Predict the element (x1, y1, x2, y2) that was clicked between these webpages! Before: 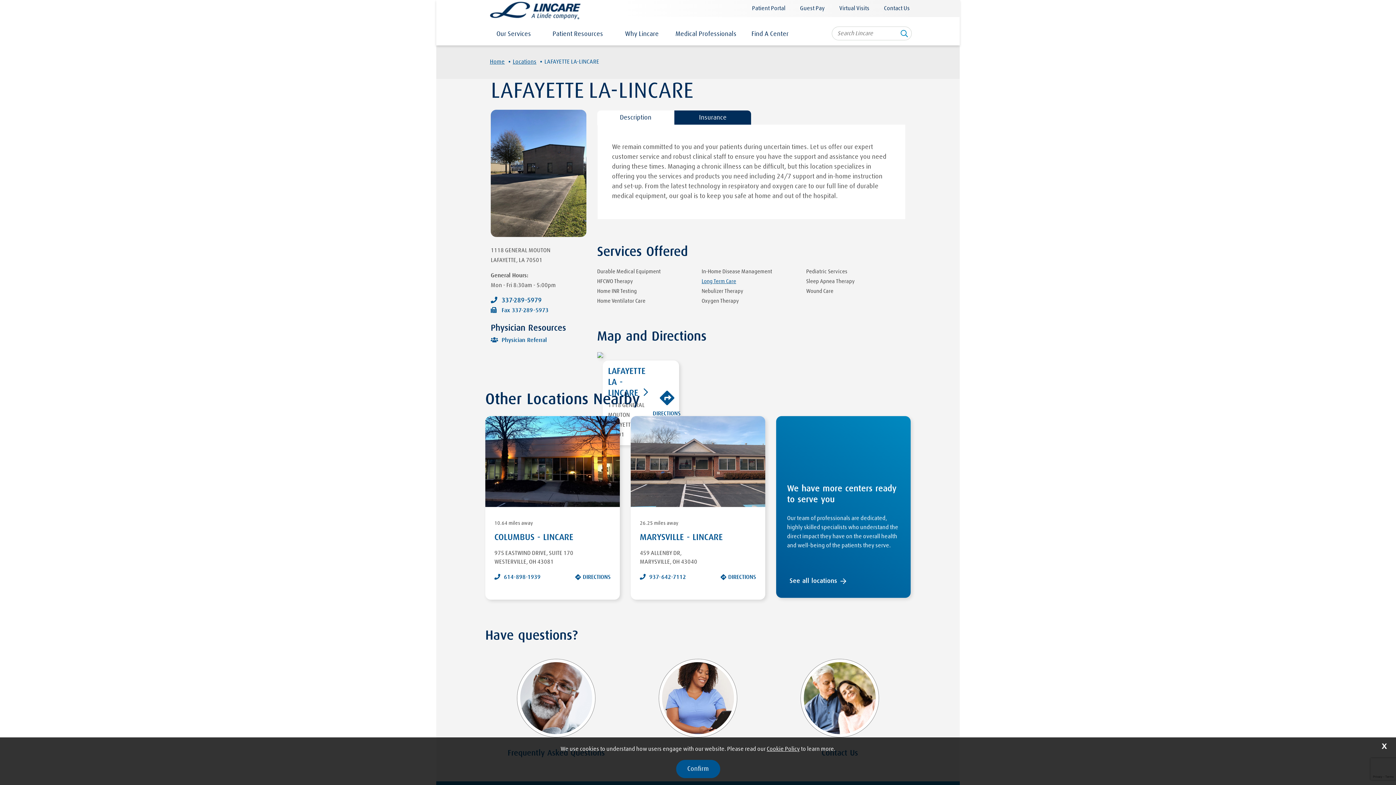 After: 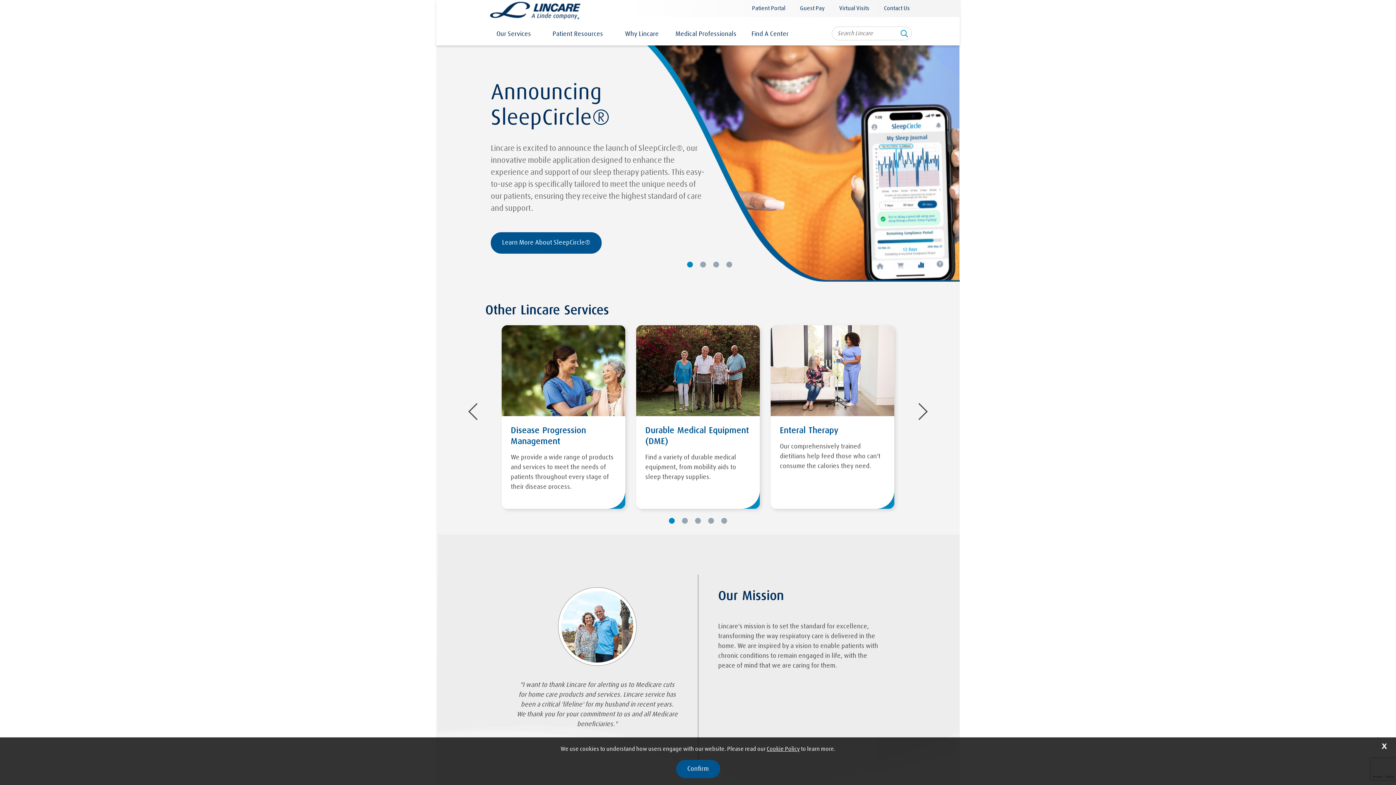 Action: bbox: (787, 483, 900, 505) label: We have more centers ready to serve you